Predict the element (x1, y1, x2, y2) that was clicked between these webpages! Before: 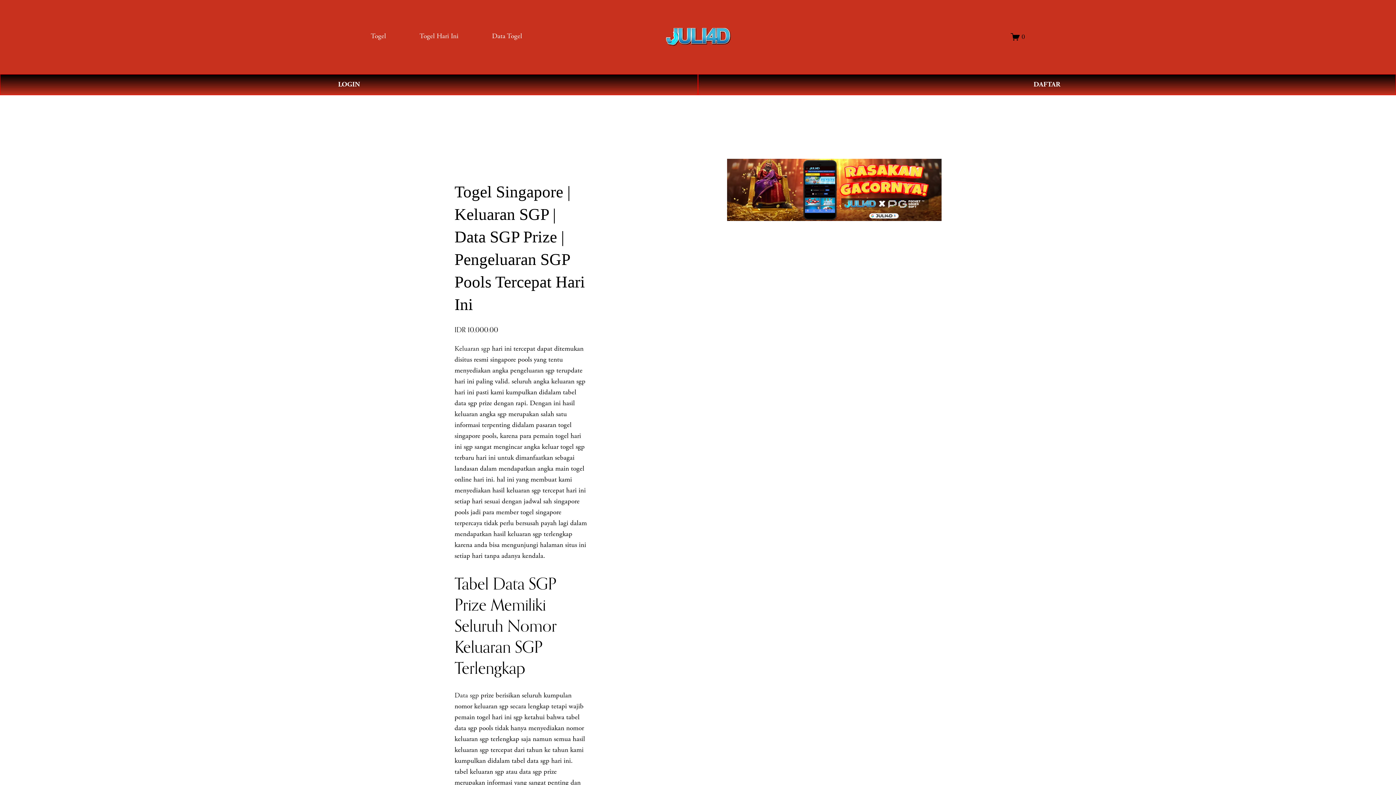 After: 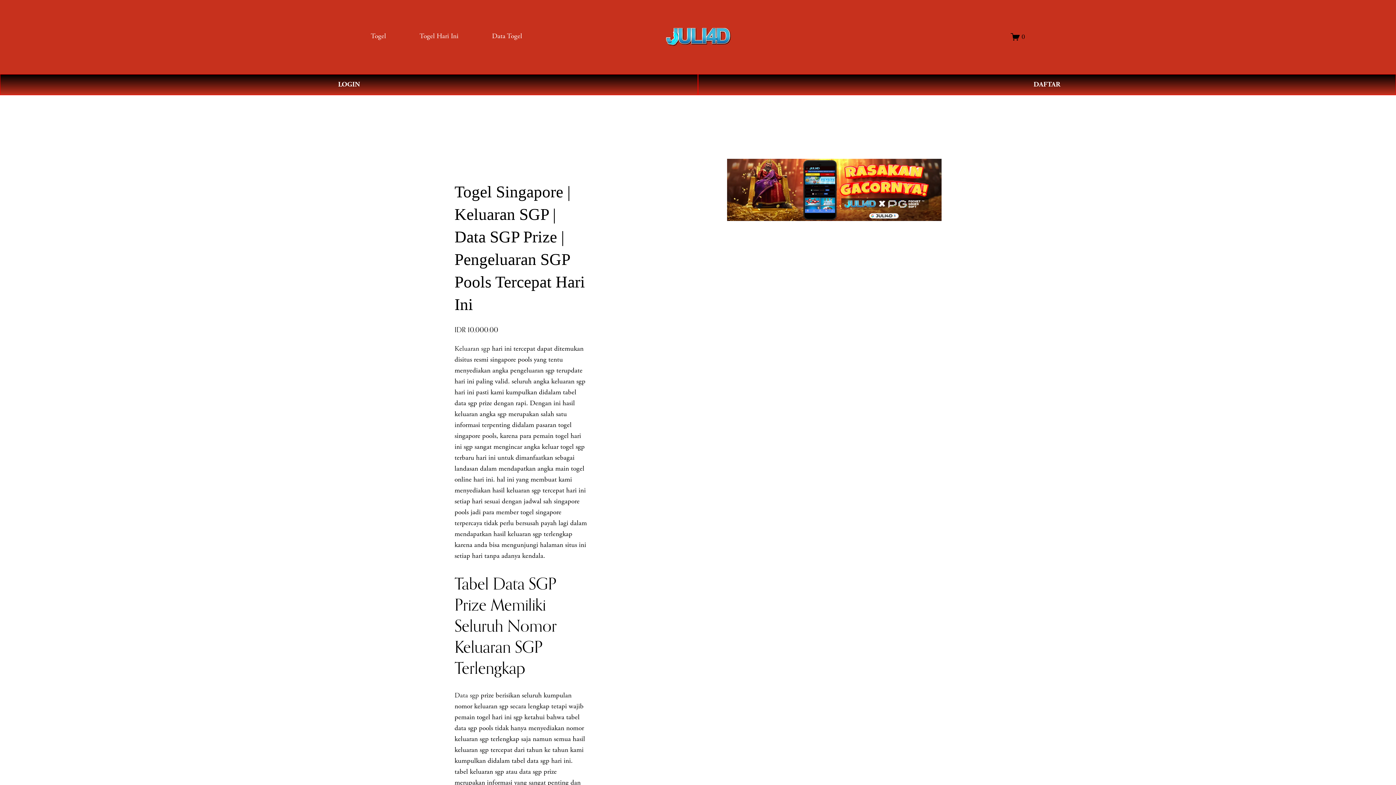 Action: bbox: (666, 27, 731, 46)